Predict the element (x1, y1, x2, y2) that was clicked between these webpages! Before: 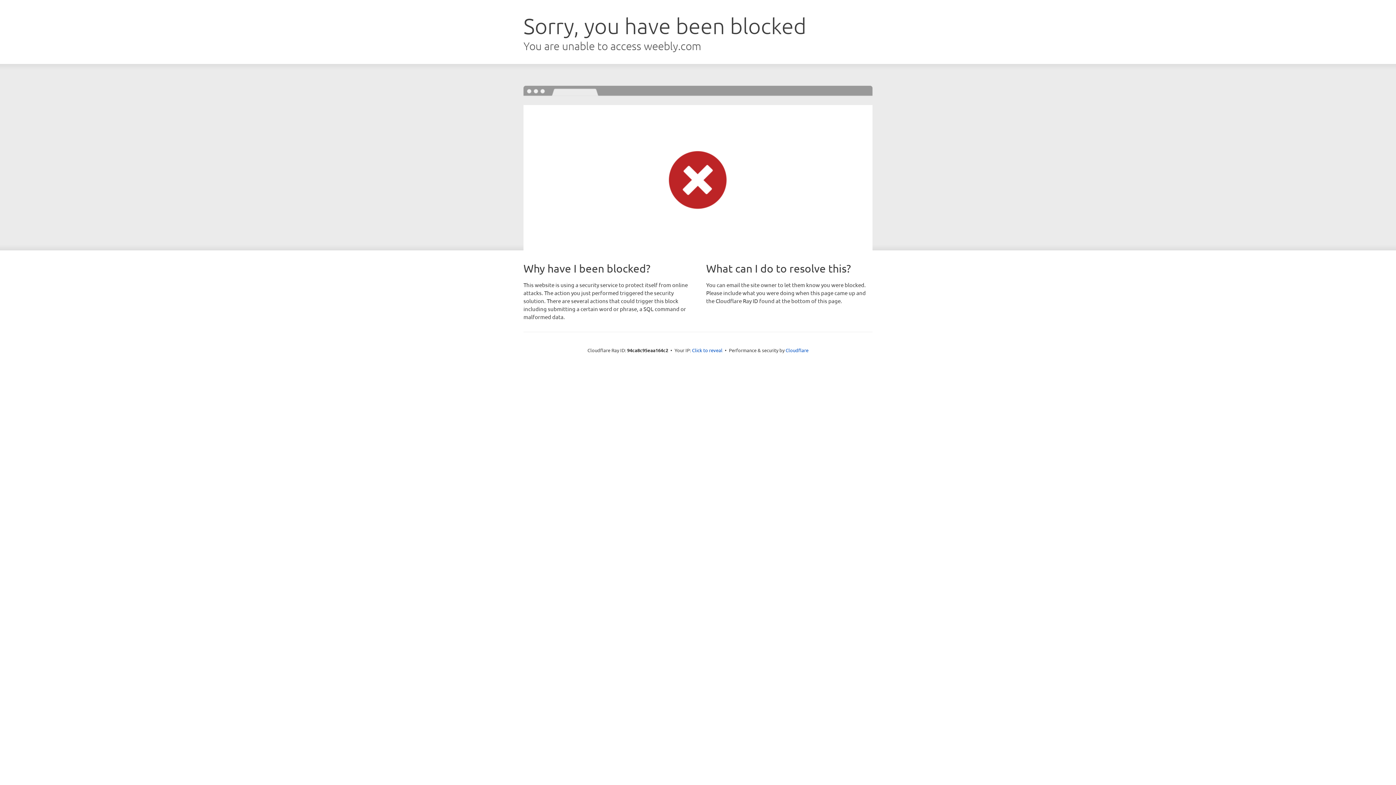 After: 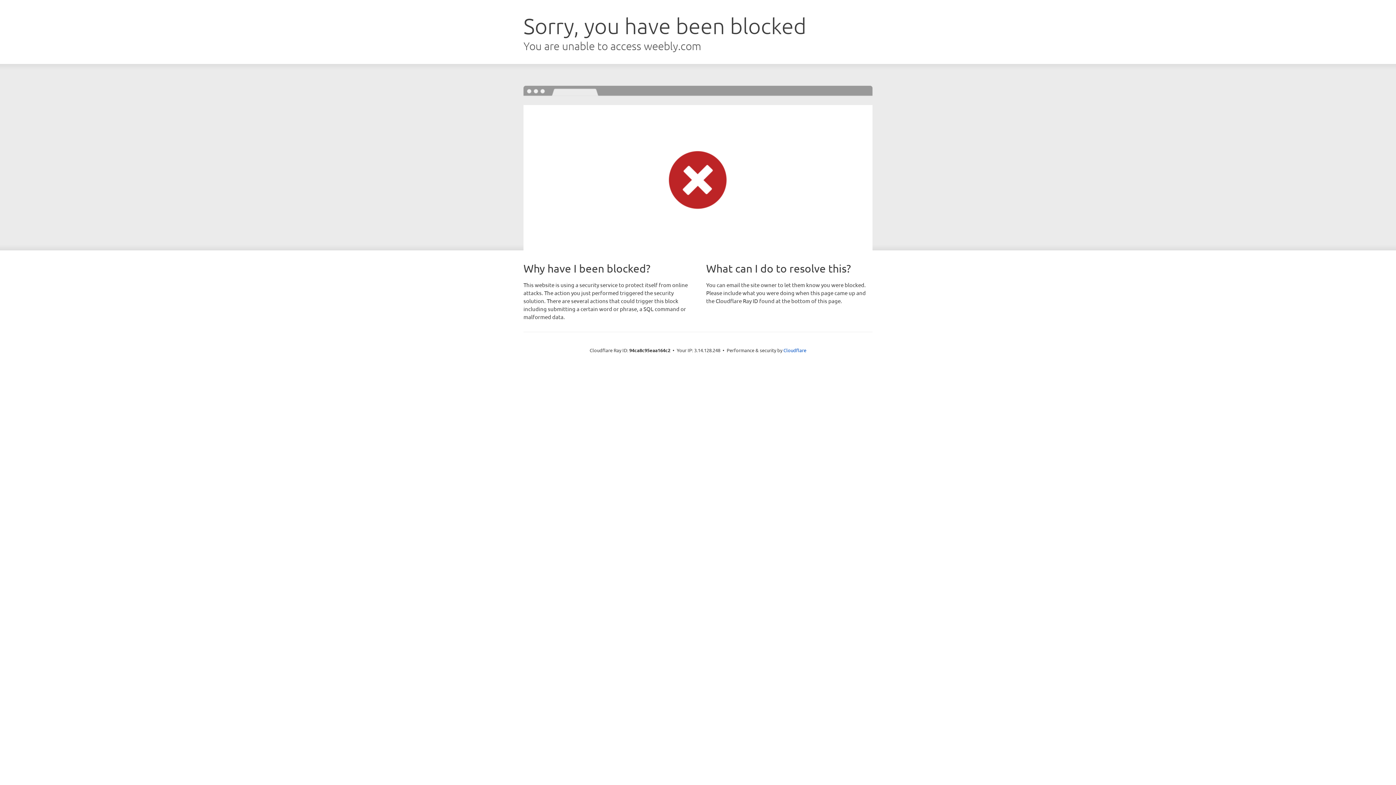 Action: bbox: (692, 346, 722, 353) label: Click to reveal